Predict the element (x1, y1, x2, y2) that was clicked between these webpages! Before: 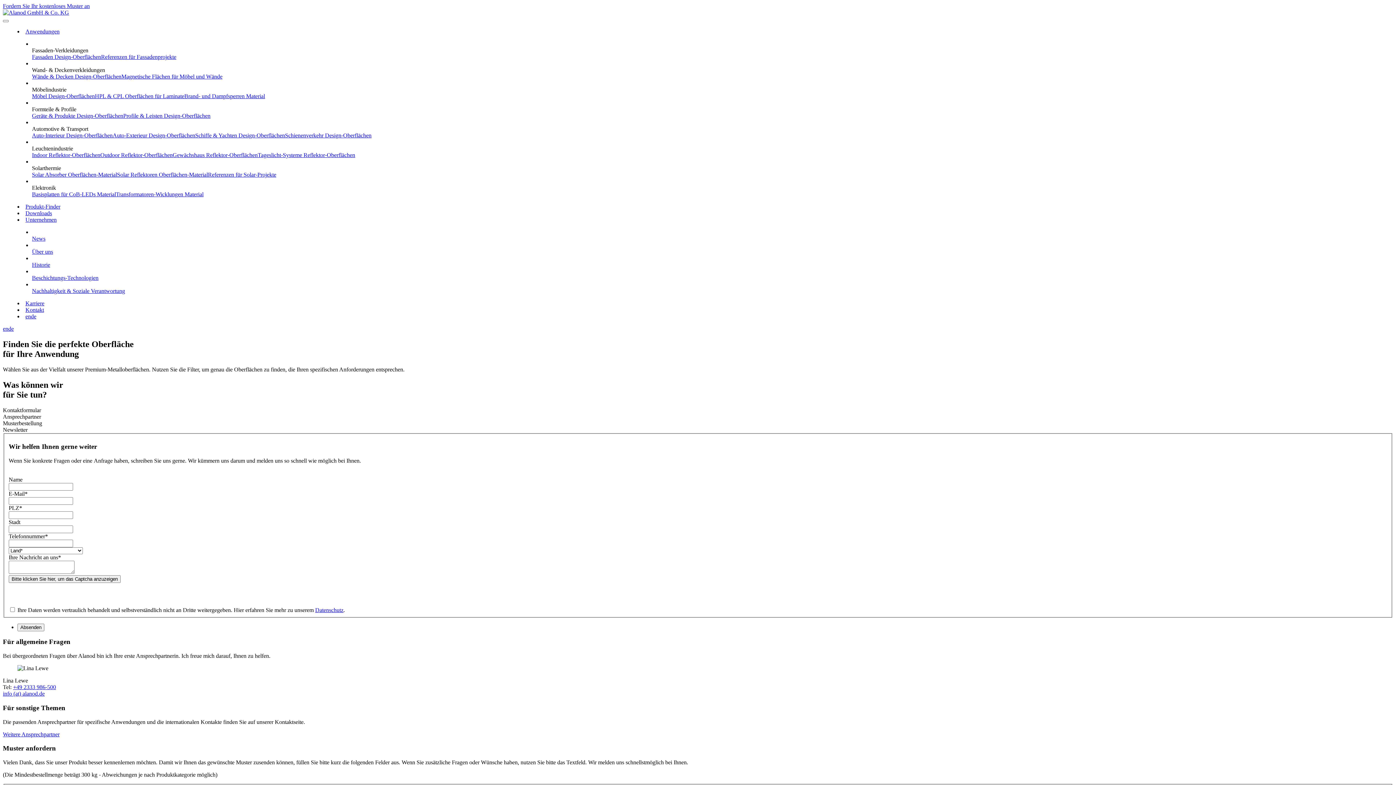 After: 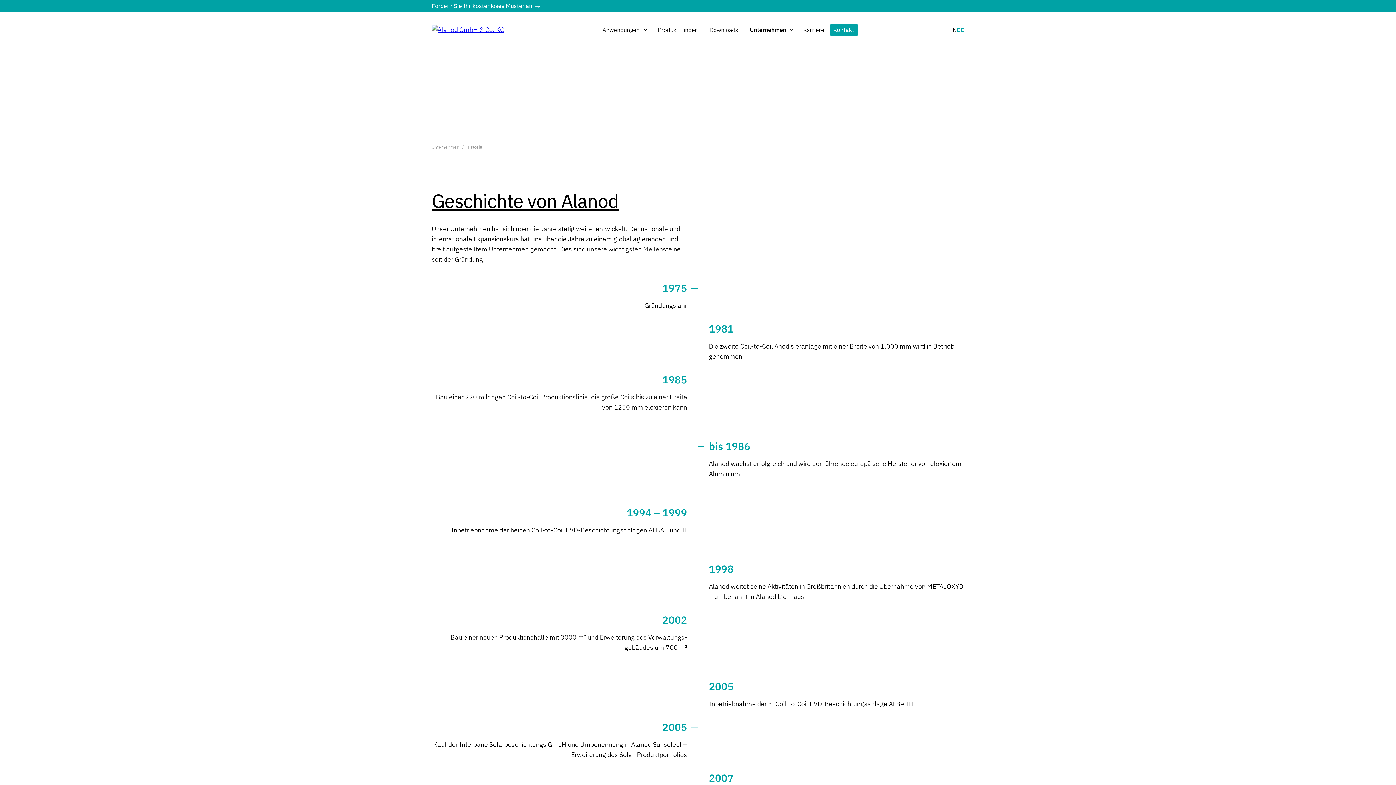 Action: bbox: (32, 261, 50, 268) label: Historie